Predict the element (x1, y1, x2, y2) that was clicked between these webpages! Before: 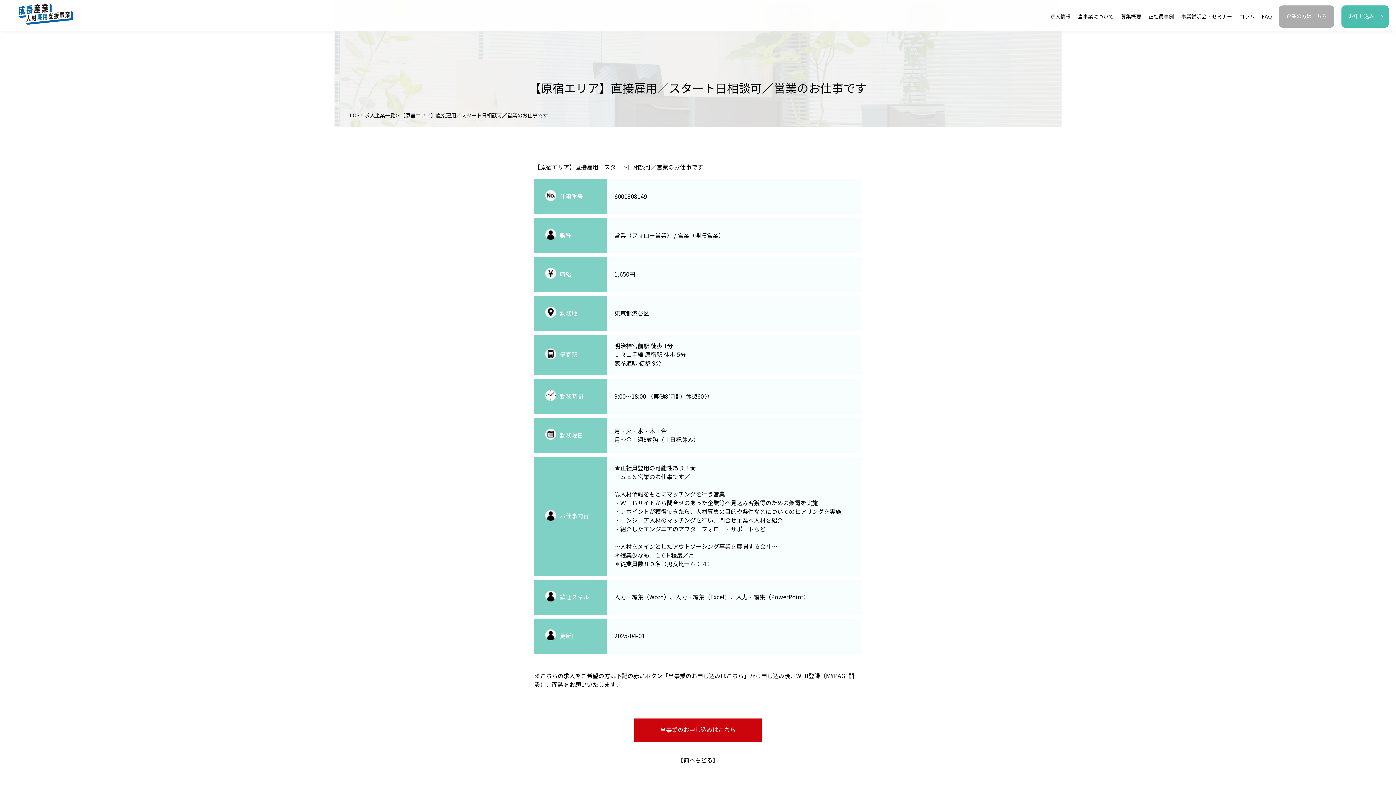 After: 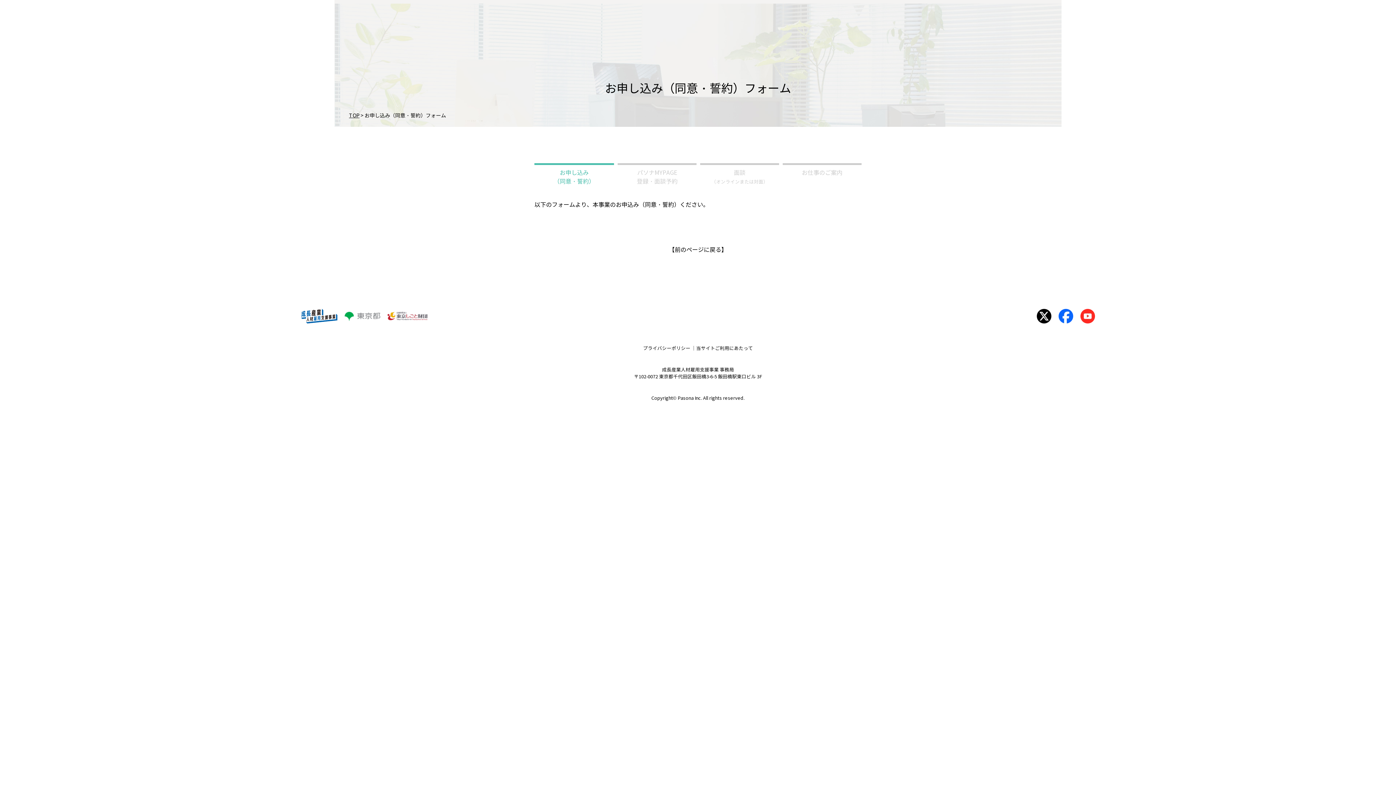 Action: label: 当事業のお申し込みはこちら bbox: (634, 718, 761, 742)